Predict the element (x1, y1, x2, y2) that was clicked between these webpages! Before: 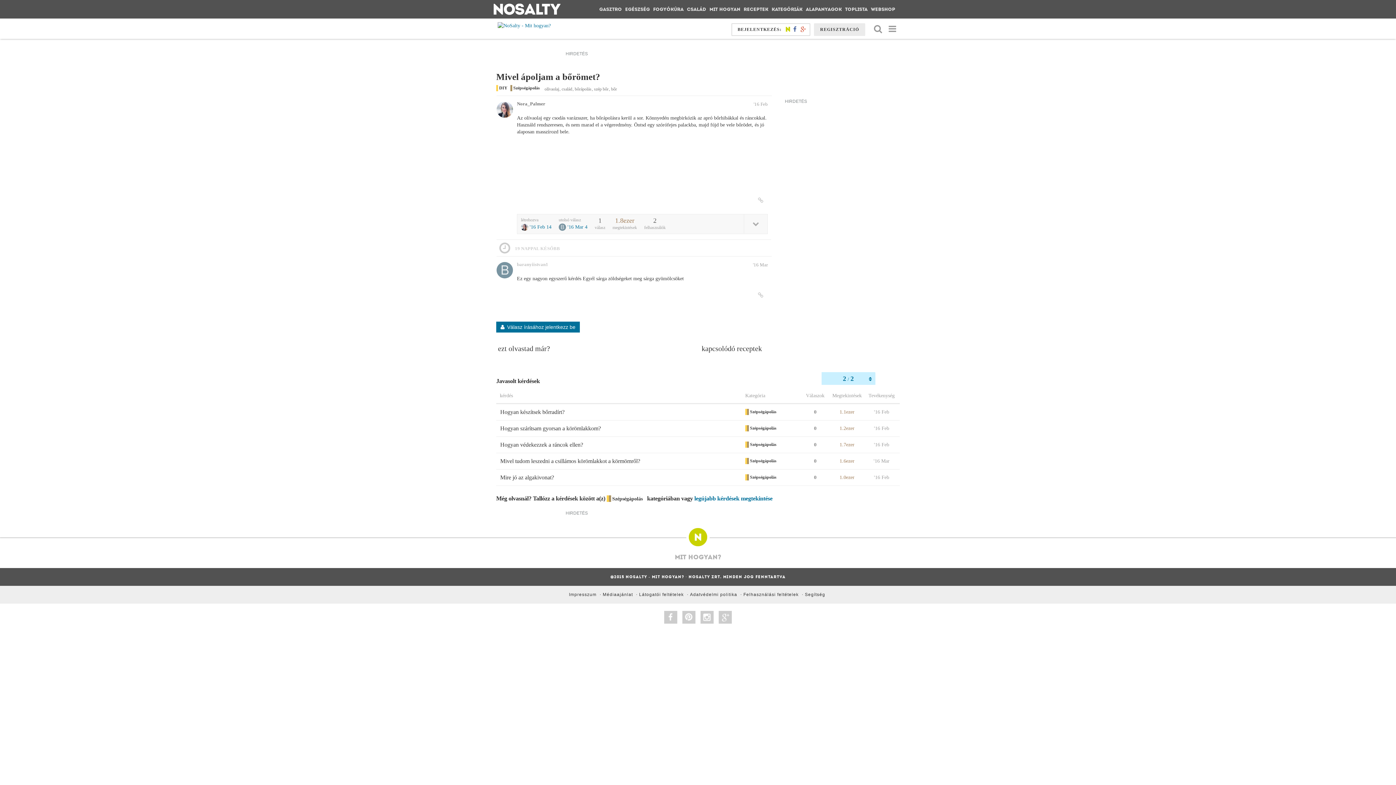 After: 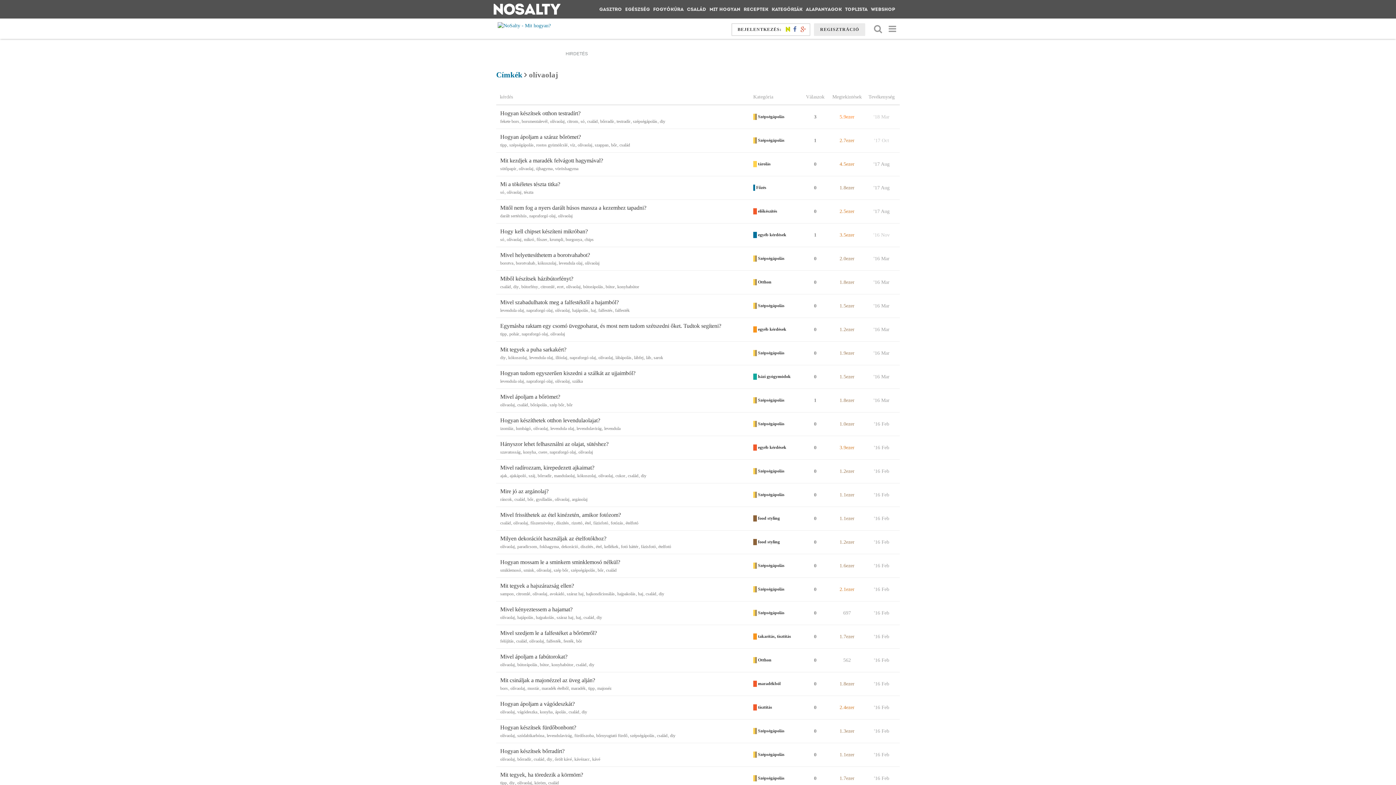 Action: bbox: (544, 86, 560, 91) label: olívaolaj